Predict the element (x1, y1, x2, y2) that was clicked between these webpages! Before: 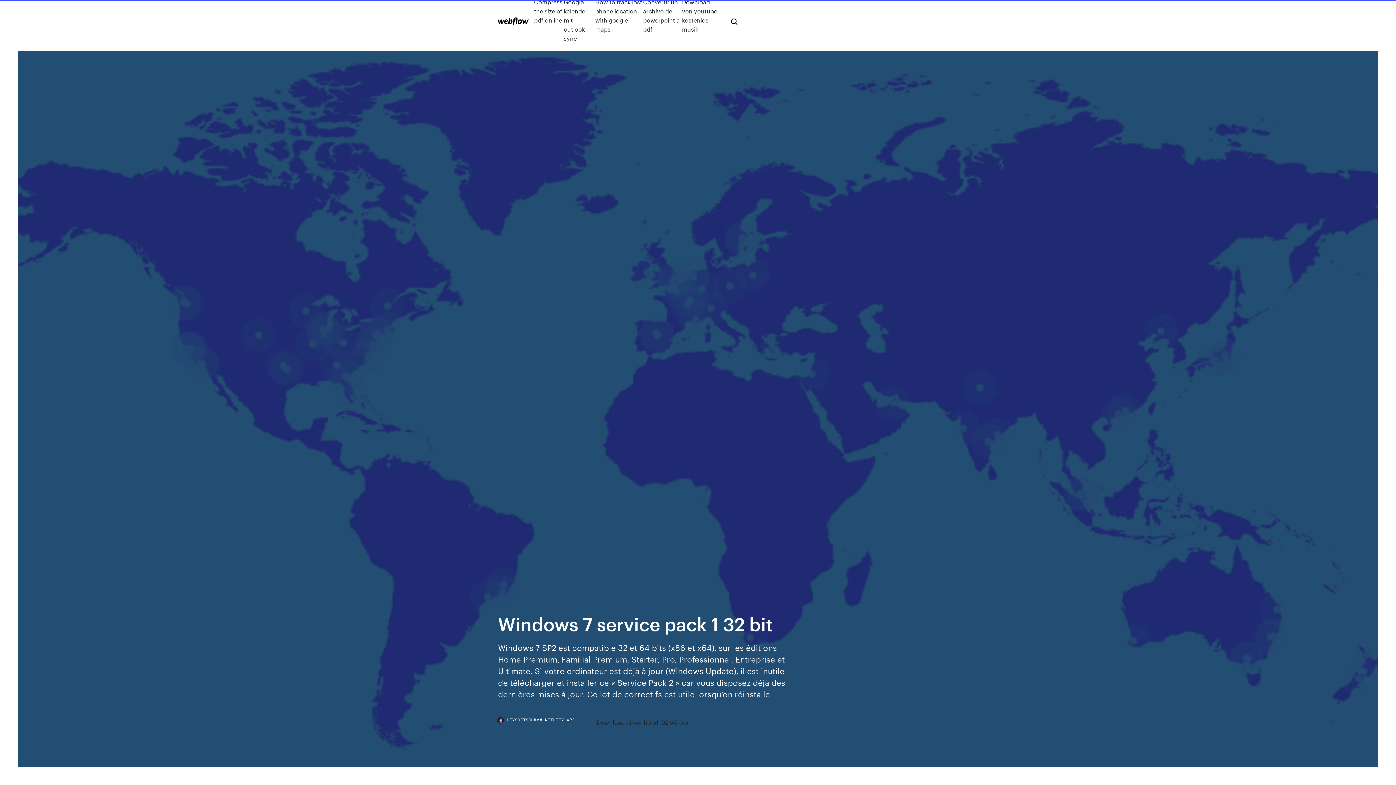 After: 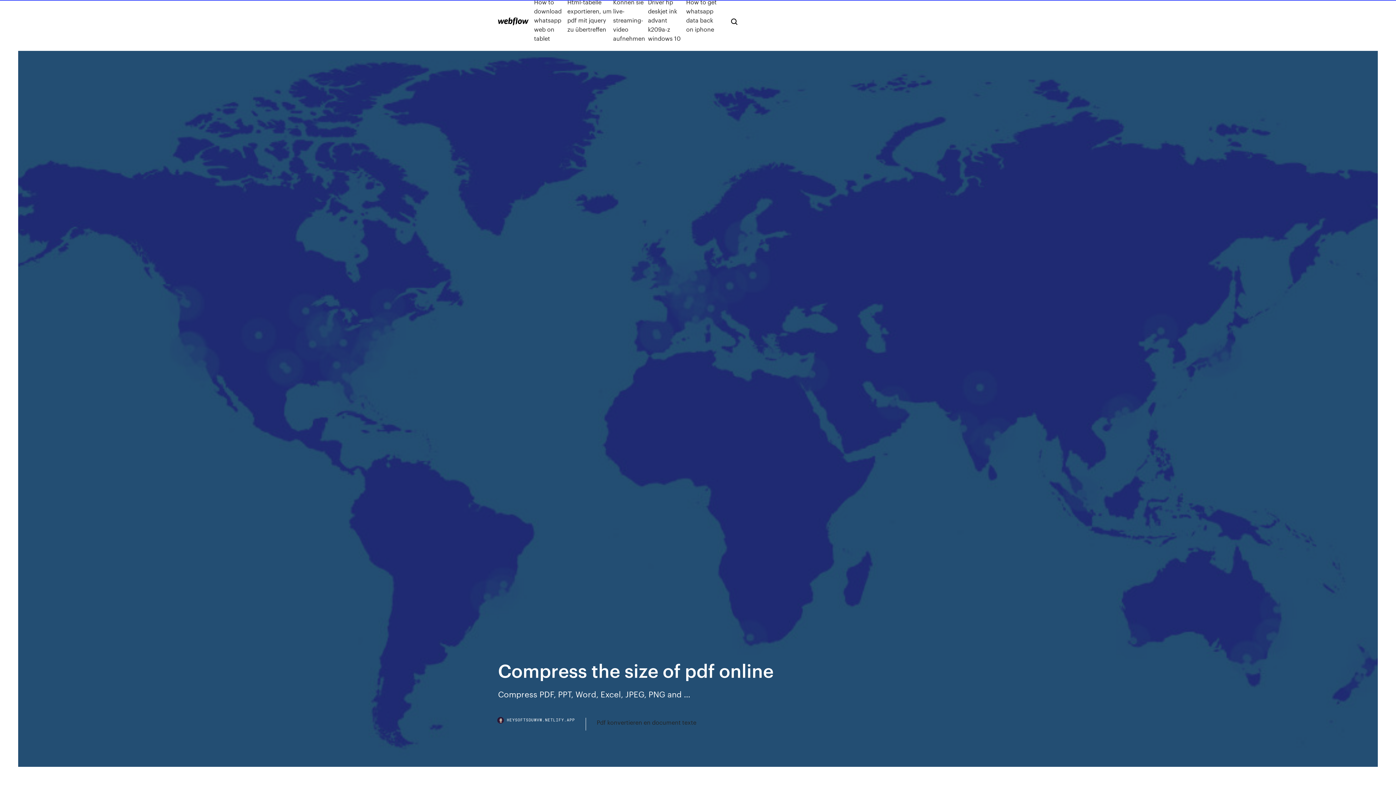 Action: bbox: (534, -2, 563, 42) label: Compress the size of pdf online